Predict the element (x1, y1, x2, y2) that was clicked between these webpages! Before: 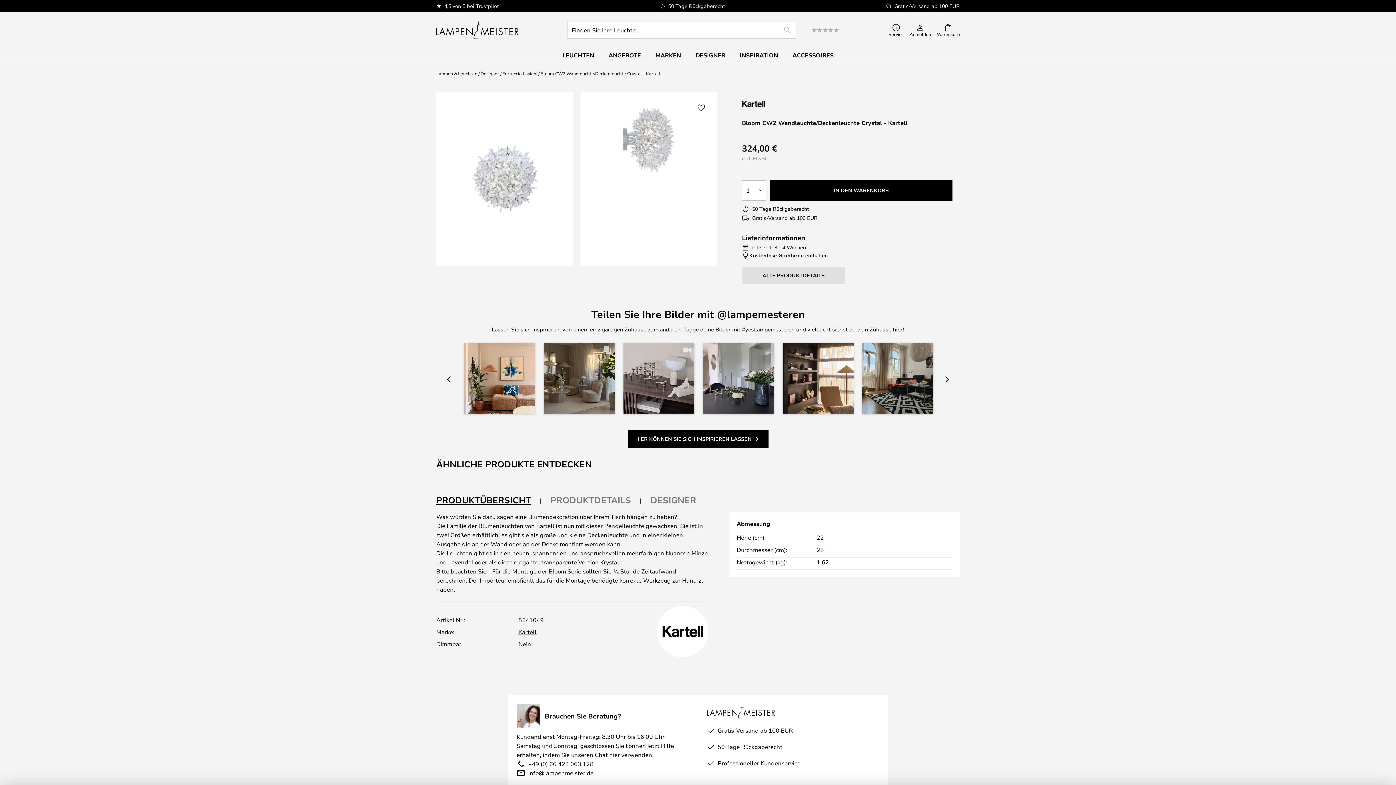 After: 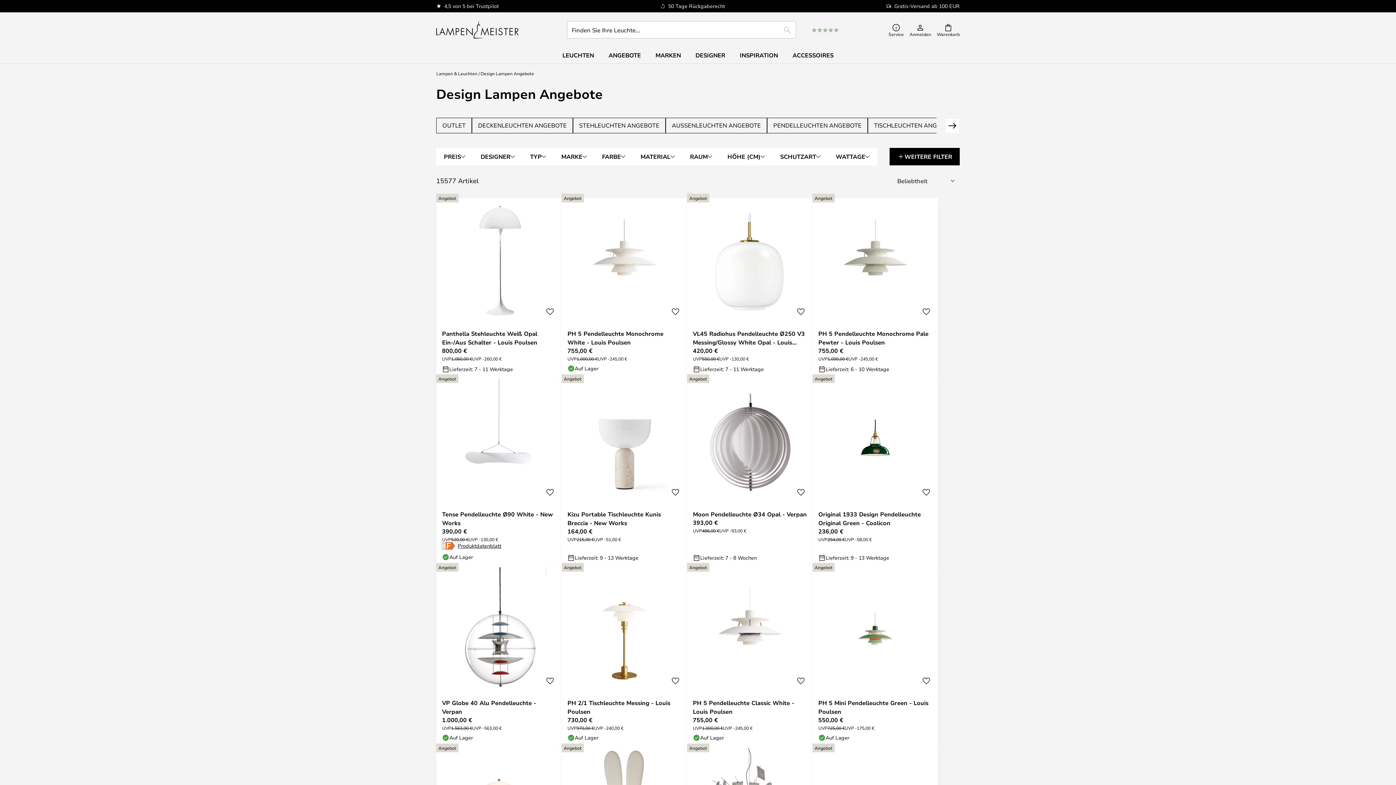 Action: label: ANGEBOTE bbox: (601, 47, 648, 63)